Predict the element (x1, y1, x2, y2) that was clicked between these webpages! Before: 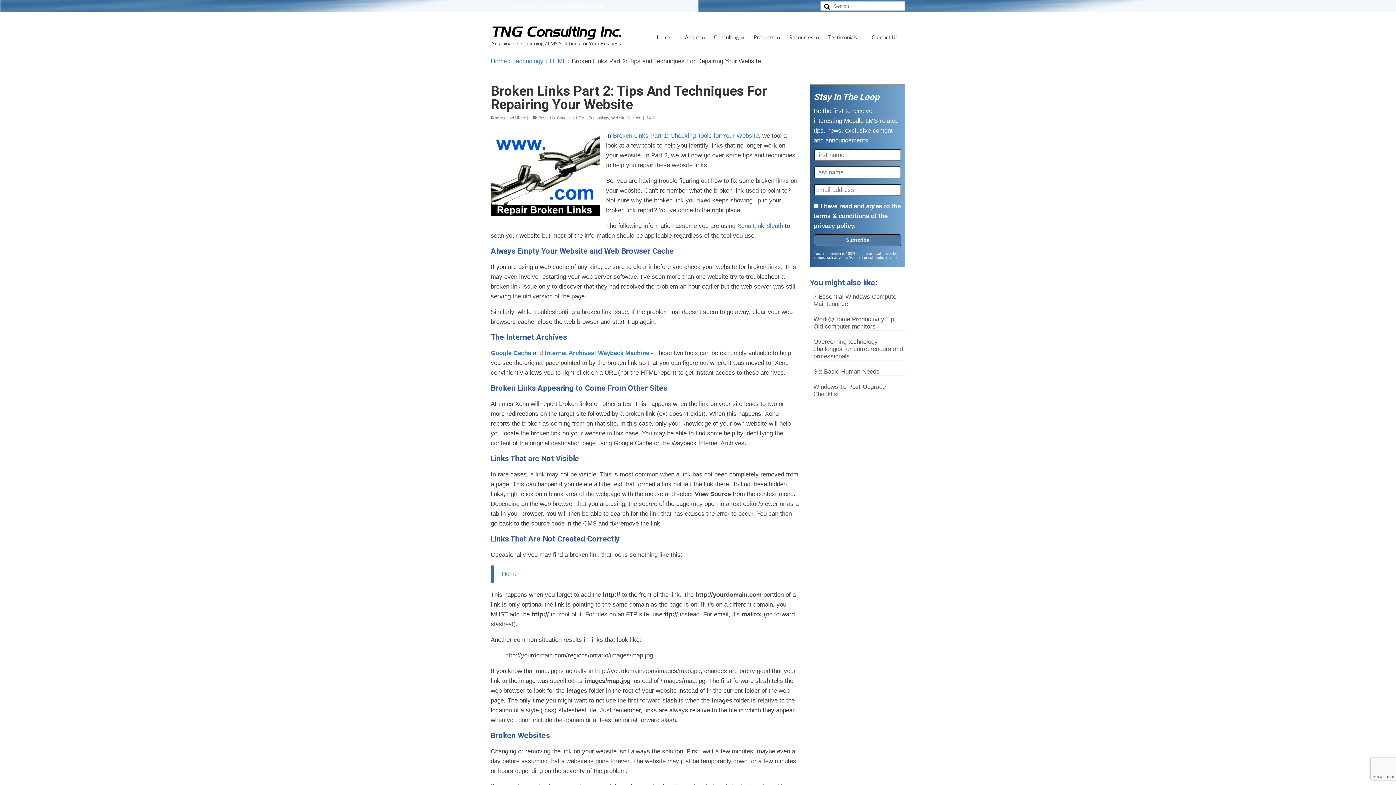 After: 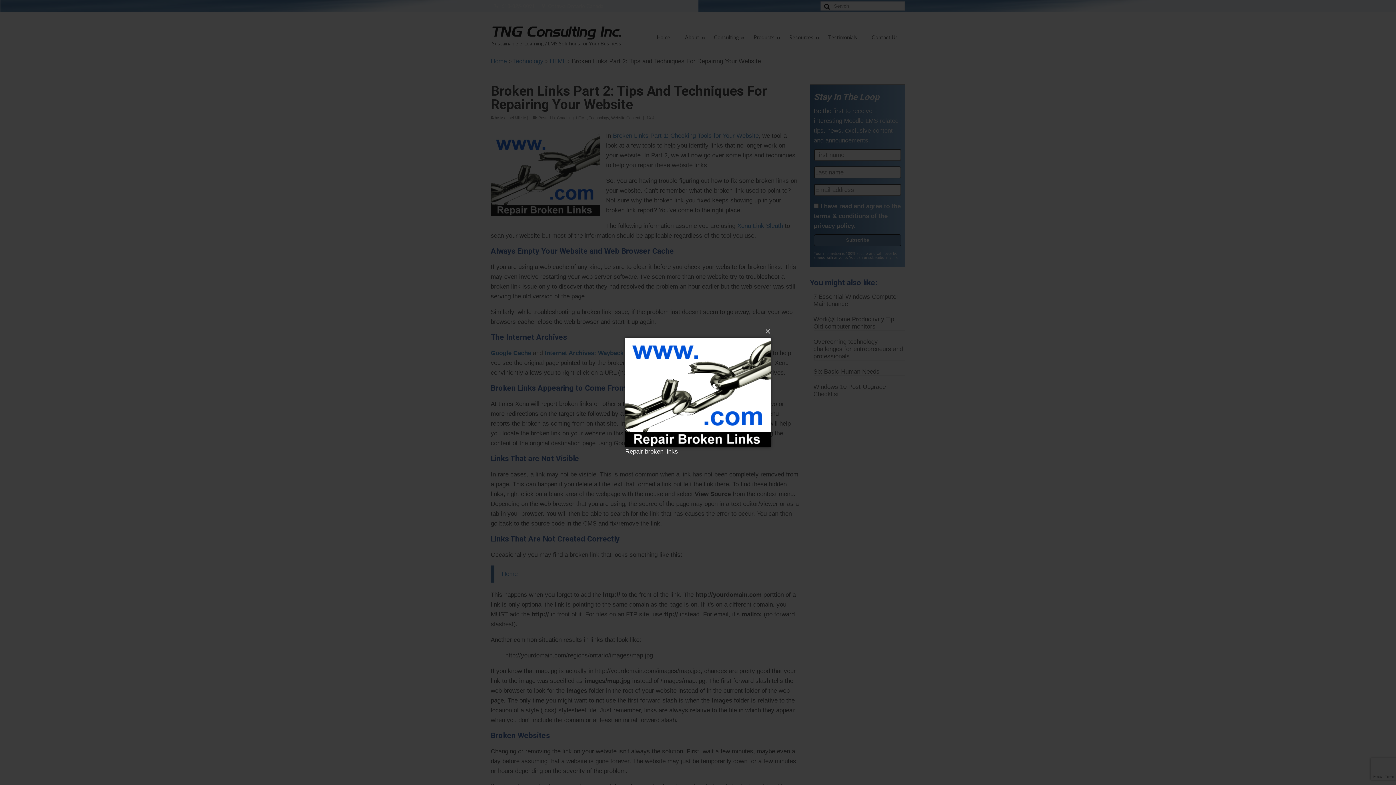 Action: bbox: (490, 134, 600, 215)